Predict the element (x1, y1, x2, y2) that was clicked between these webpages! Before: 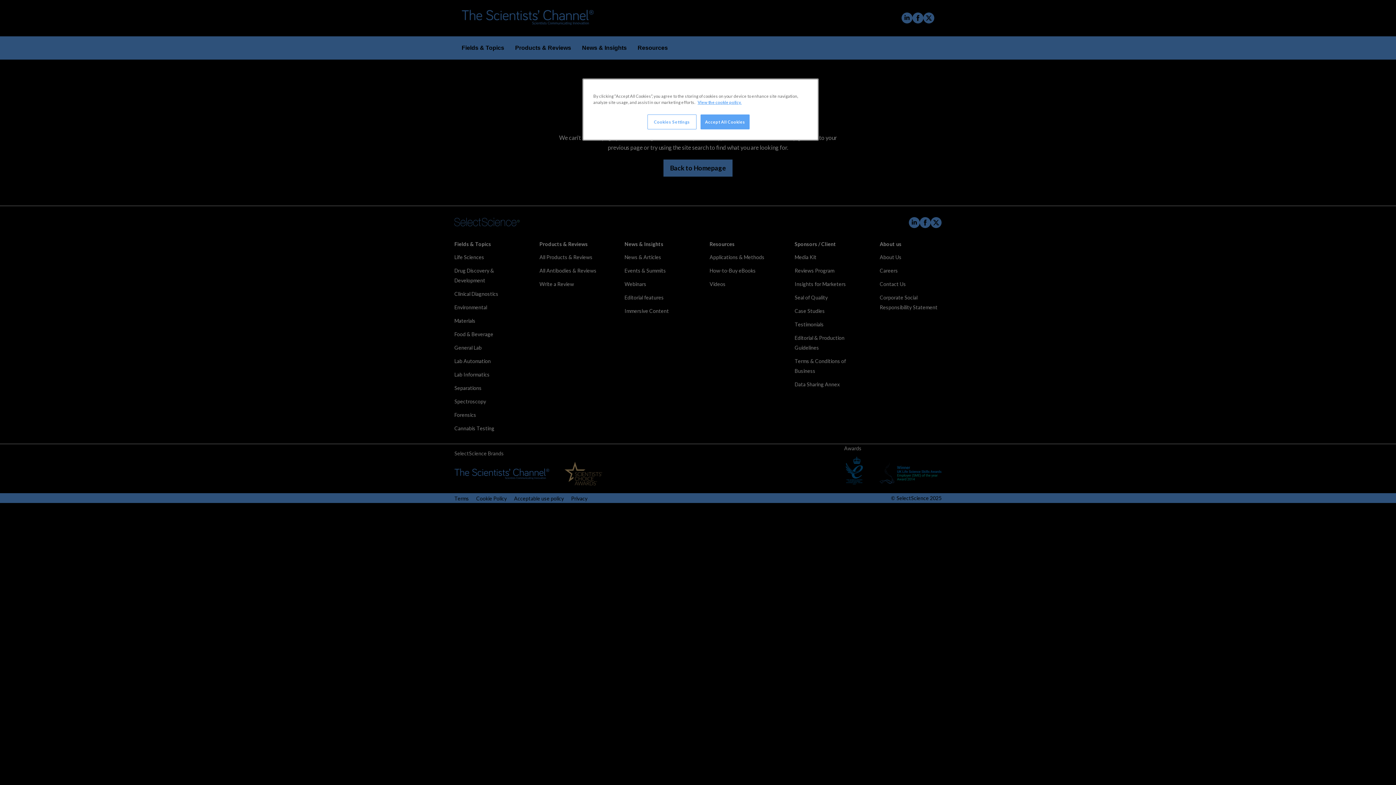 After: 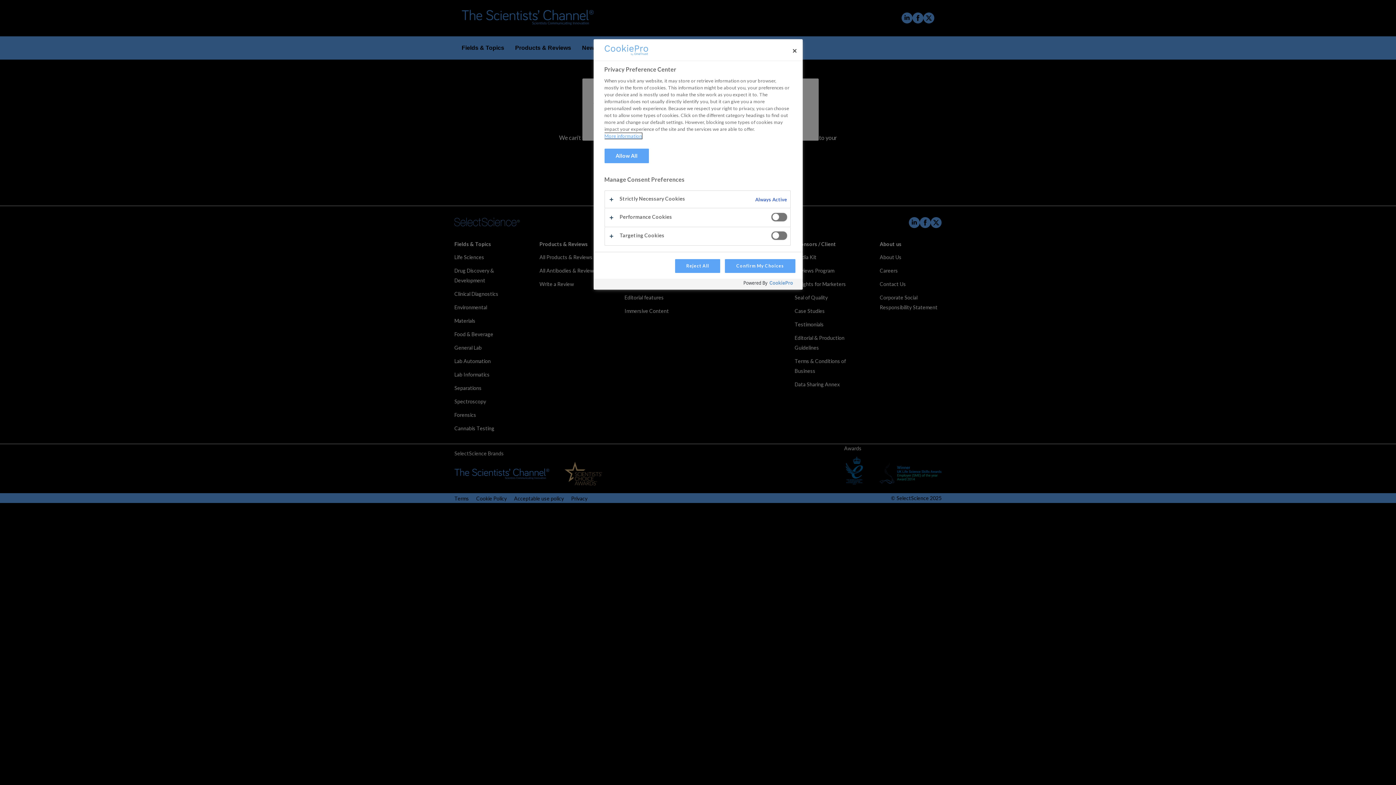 Action: bbox: (647, 114, 696, 129) label: Cookies Settings